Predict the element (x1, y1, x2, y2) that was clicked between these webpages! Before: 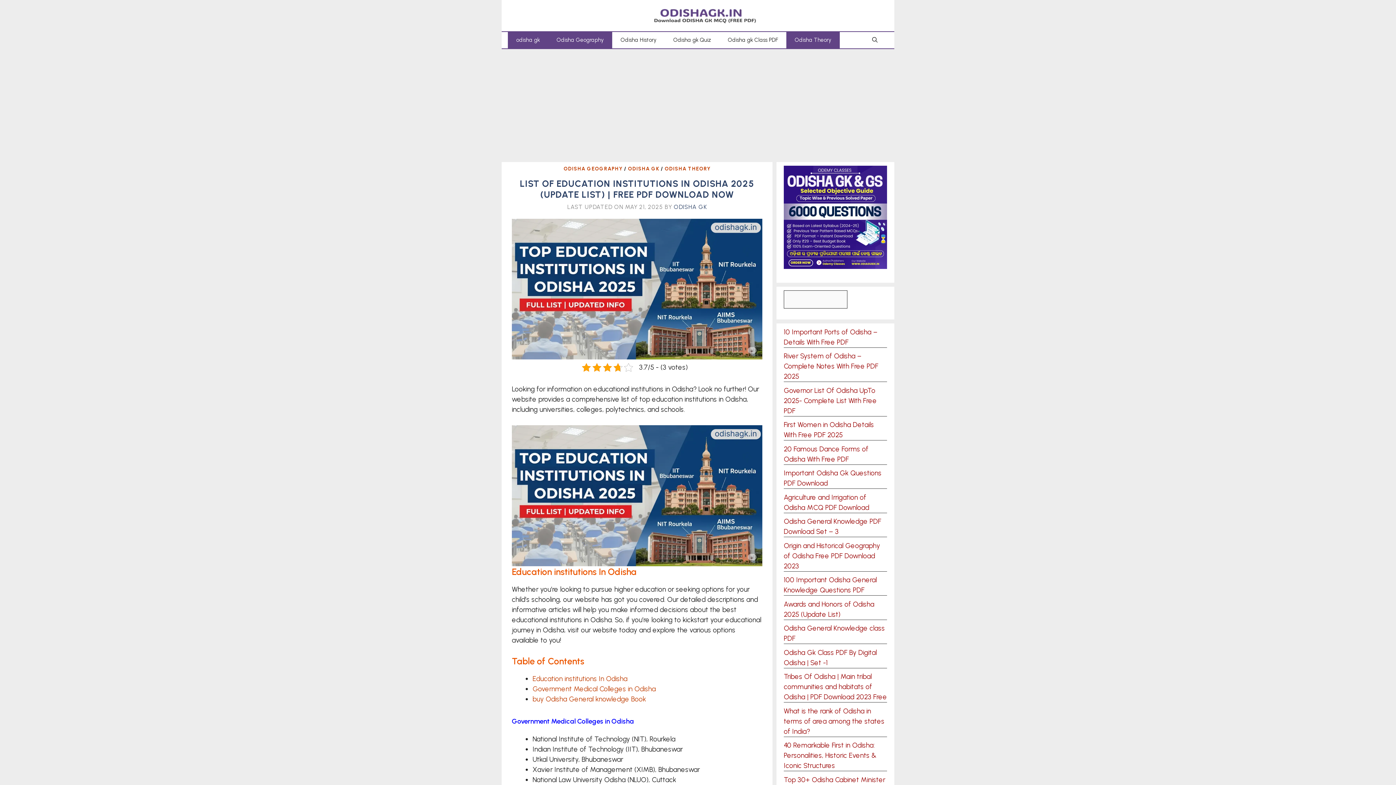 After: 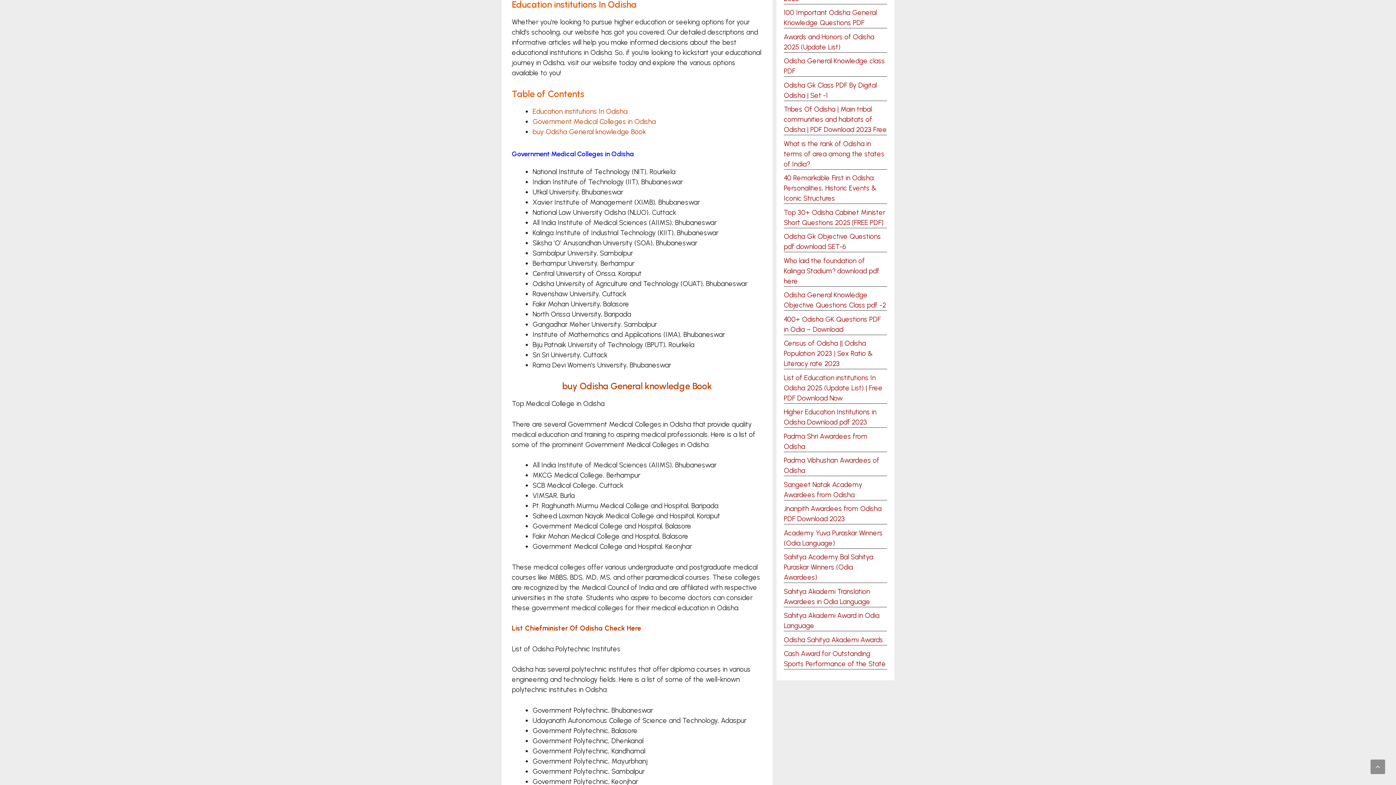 Action: label: Education institutions In Odisha bbox: (532, 674, 627, 683)